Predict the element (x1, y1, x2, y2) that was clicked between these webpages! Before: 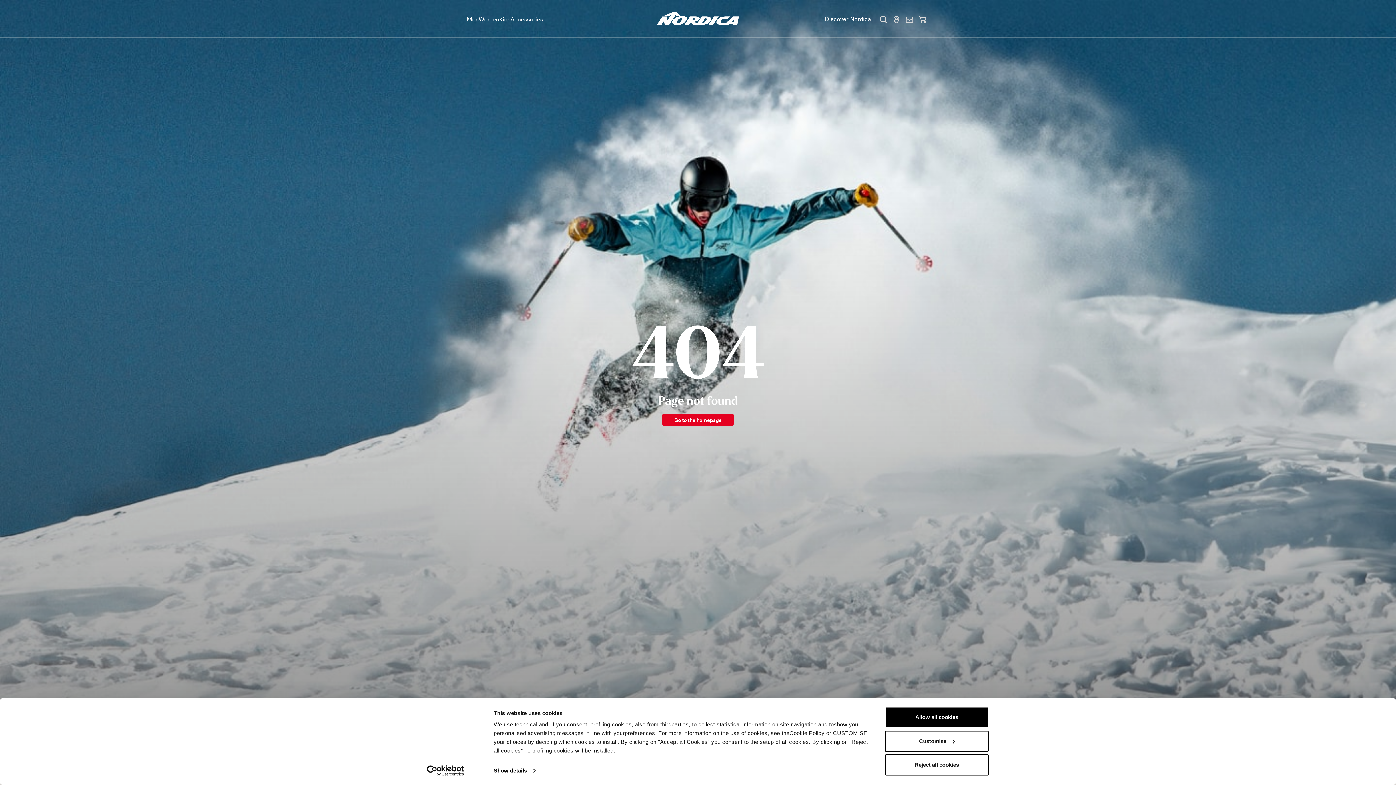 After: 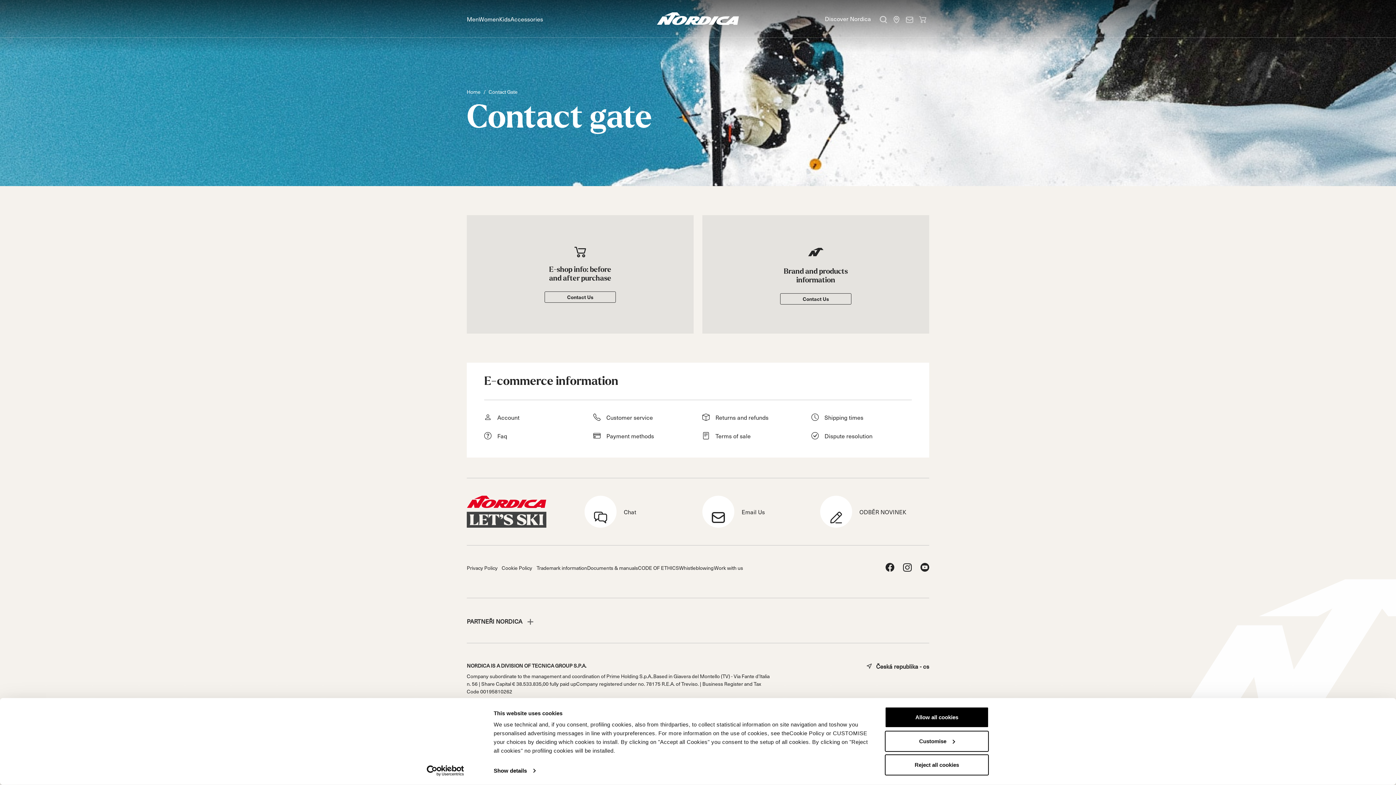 Action: bbox: (903, 14, 916, 23)